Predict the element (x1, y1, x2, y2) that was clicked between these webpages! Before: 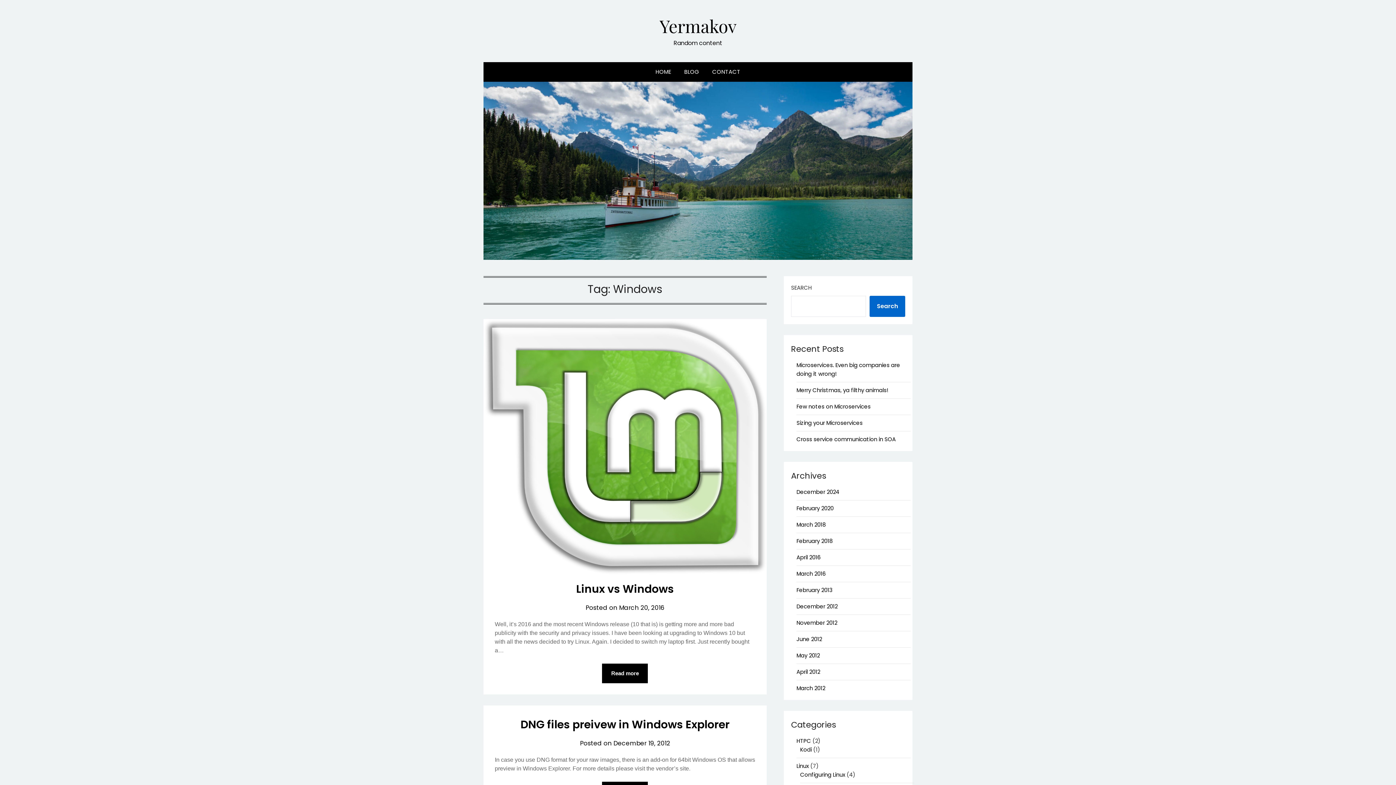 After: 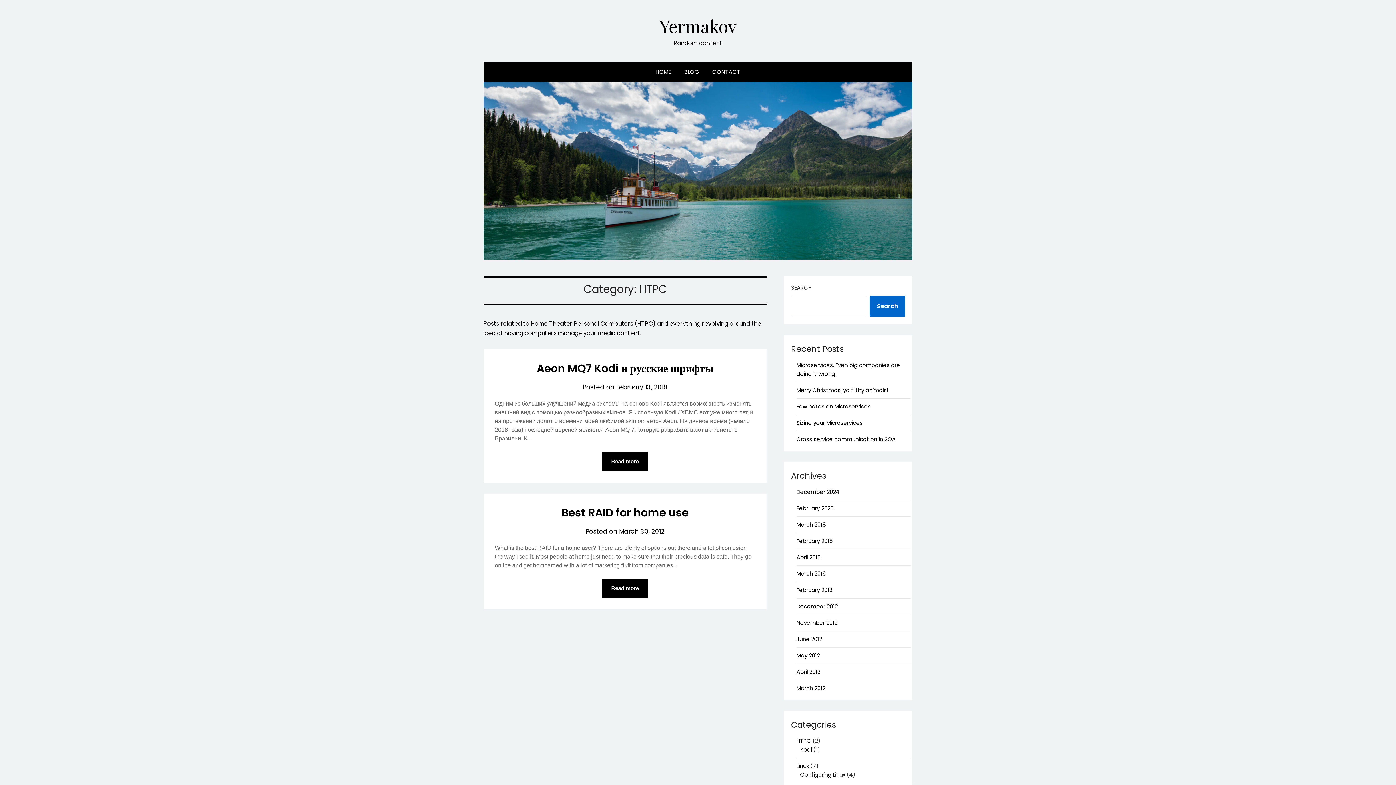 Action: bbox: (796, 737, 811, 745) label: HTPC